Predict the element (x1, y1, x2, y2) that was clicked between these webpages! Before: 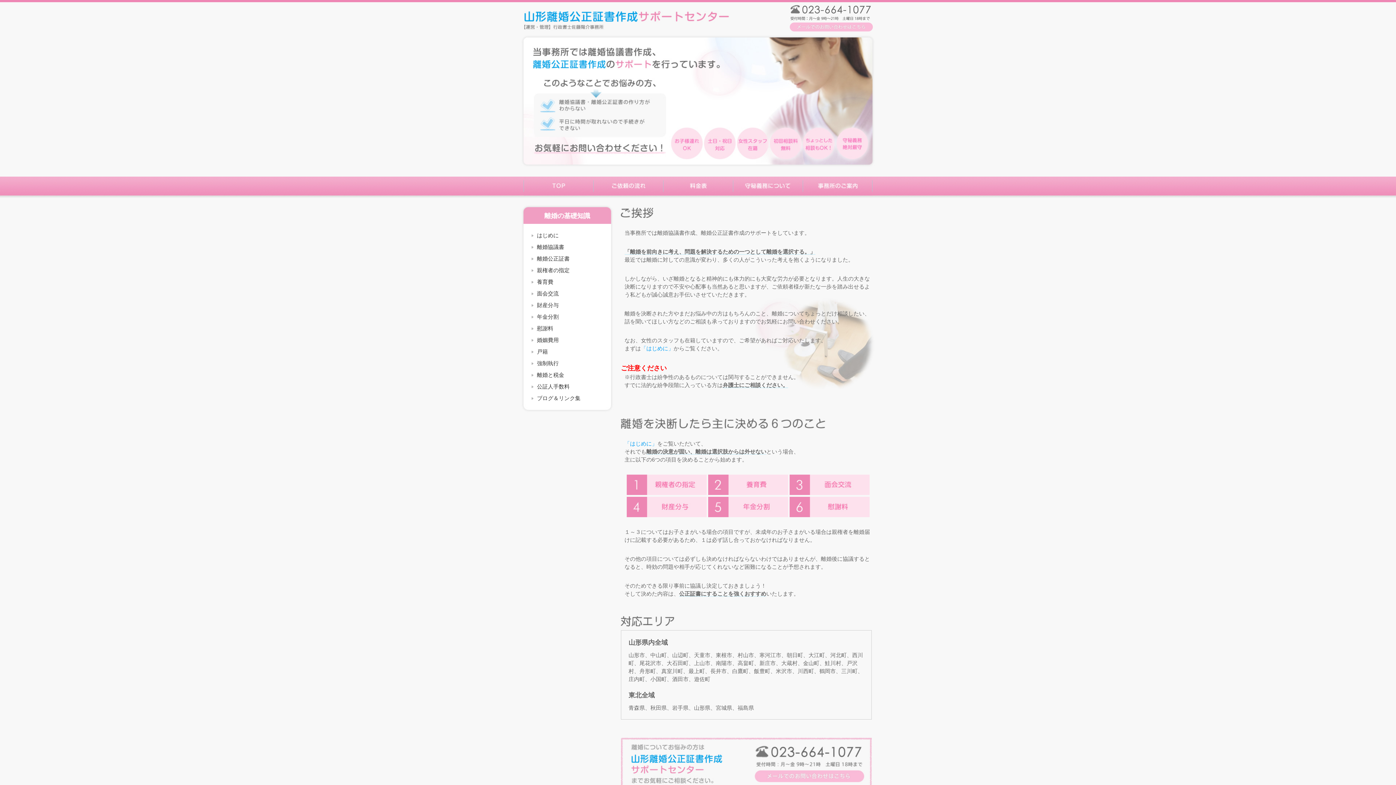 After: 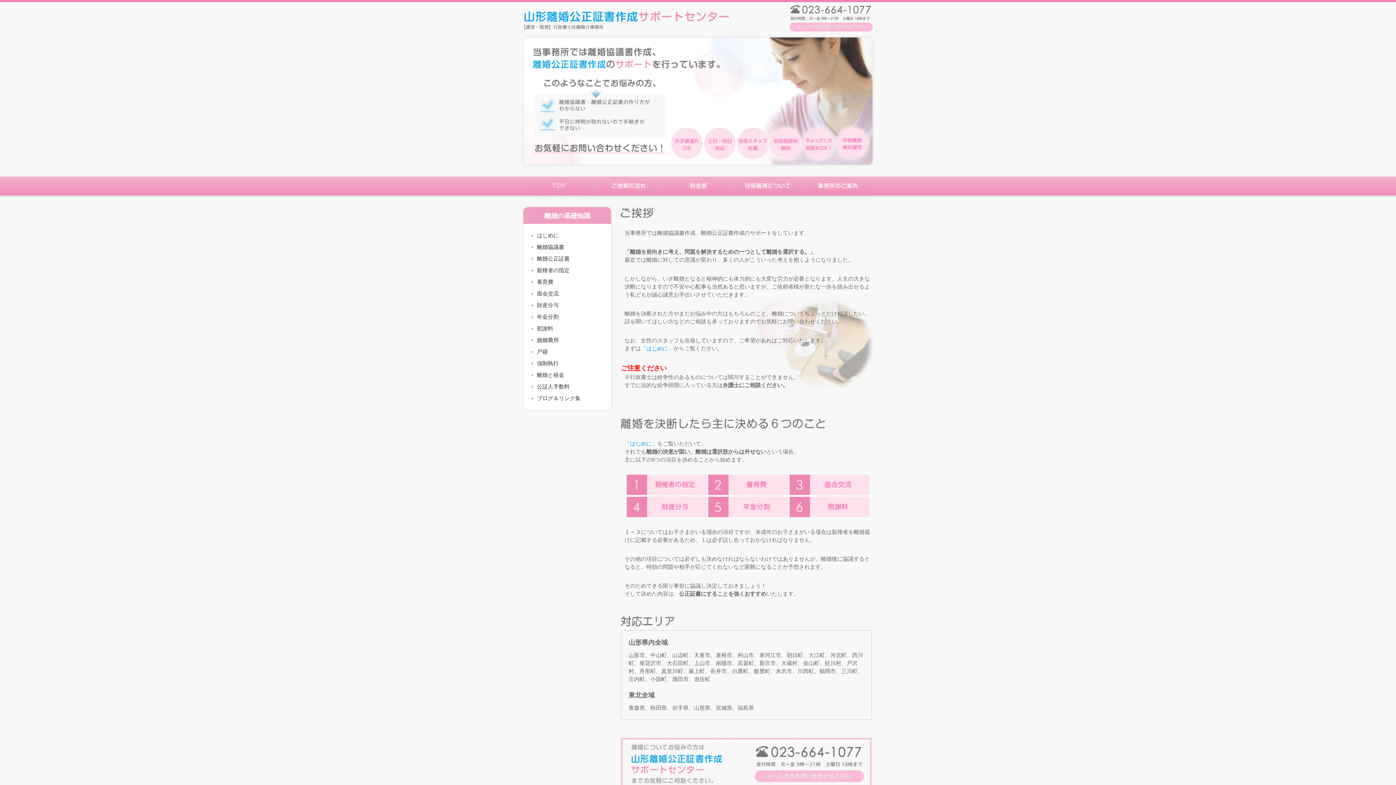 Action: bbox: (523, 176, 593, 195)